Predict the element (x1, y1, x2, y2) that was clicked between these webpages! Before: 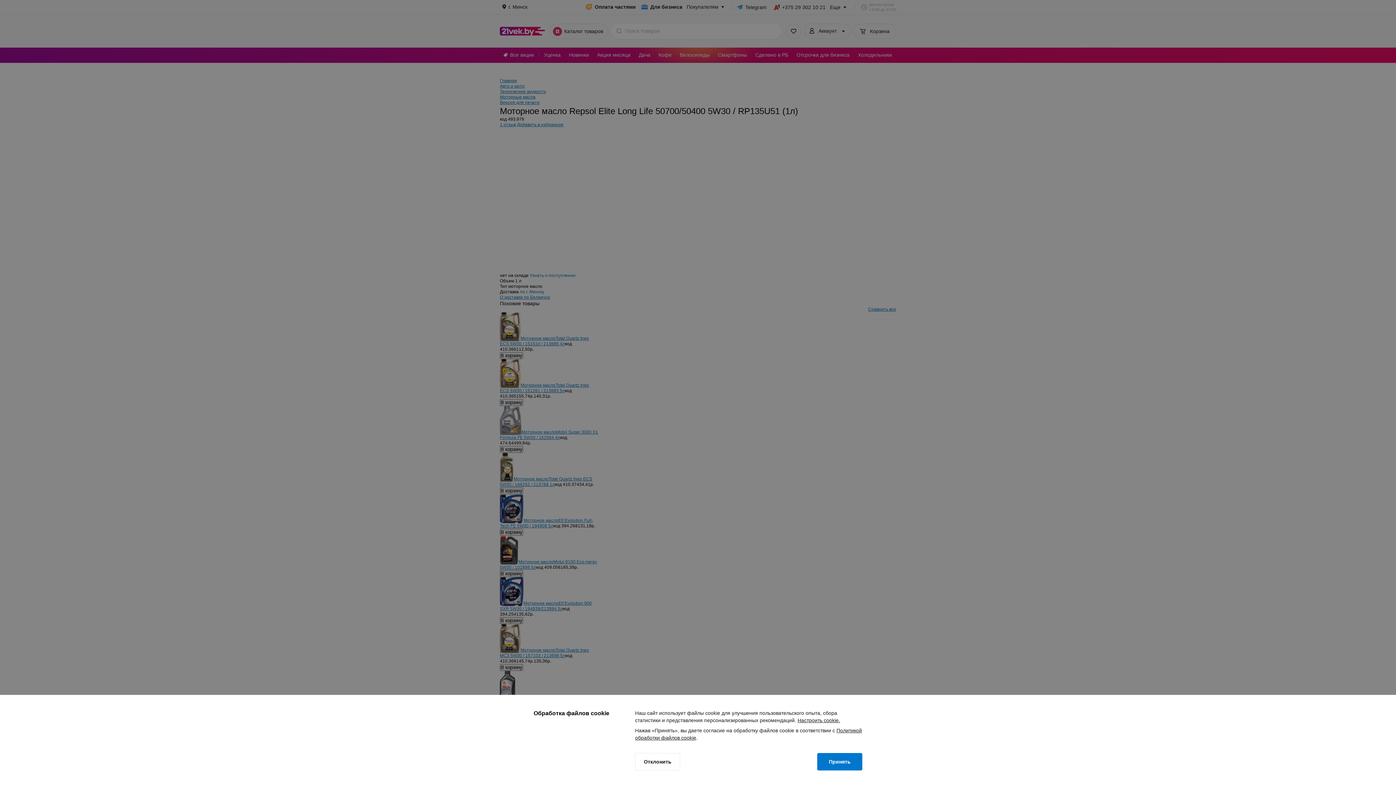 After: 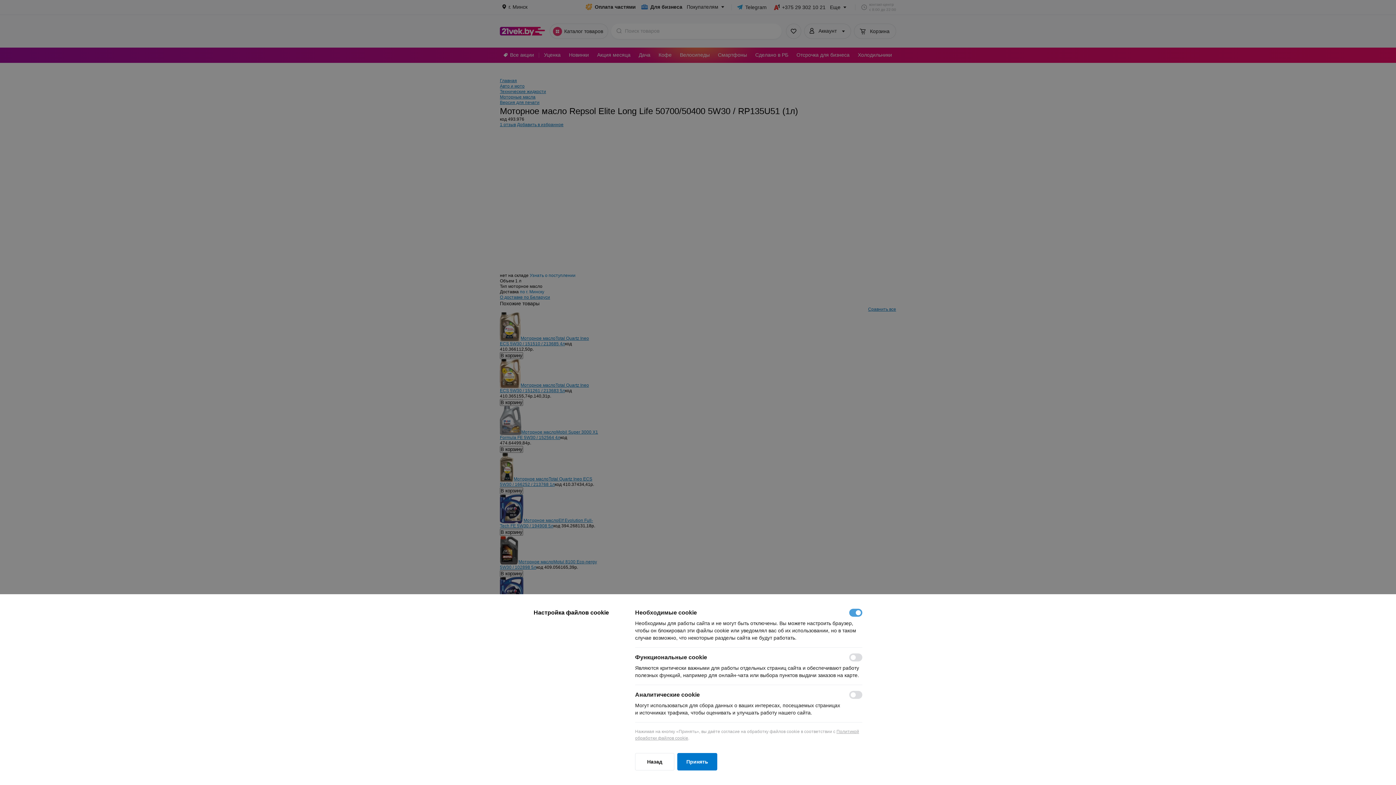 Action: bbox: (797, 717, 840, 724) label: Настроить cookie.